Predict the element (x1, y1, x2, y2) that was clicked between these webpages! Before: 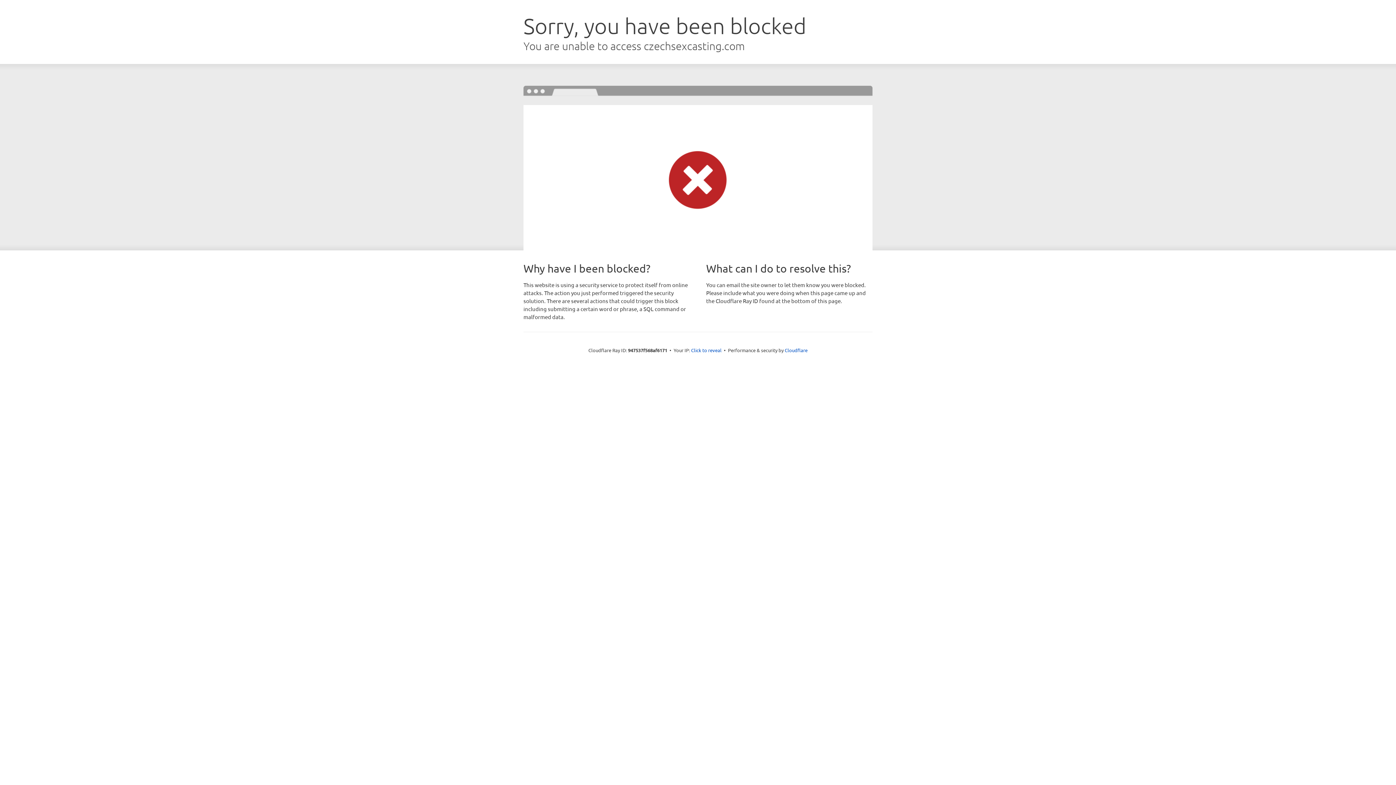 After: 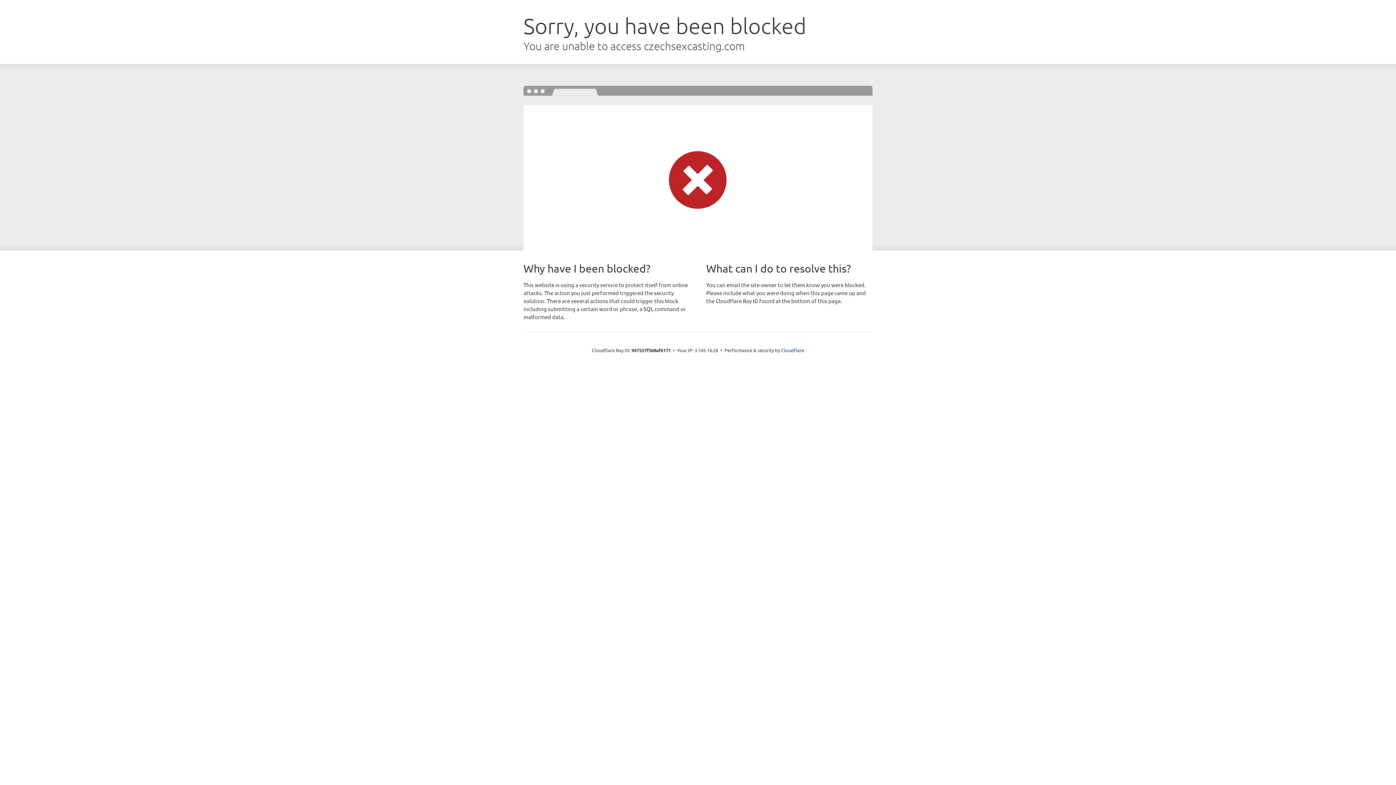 Action: label: Click to reveal bbox: (691, 346, 721, 353)